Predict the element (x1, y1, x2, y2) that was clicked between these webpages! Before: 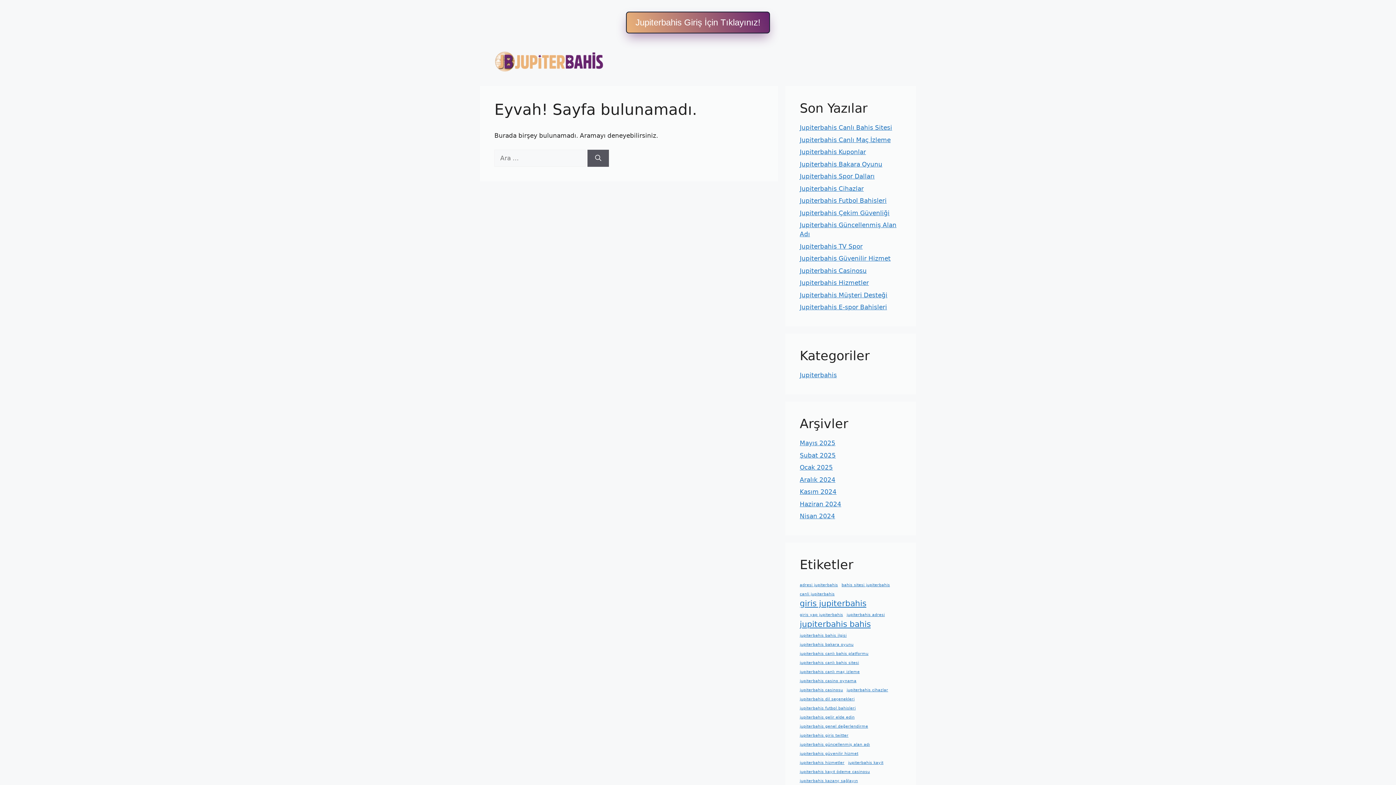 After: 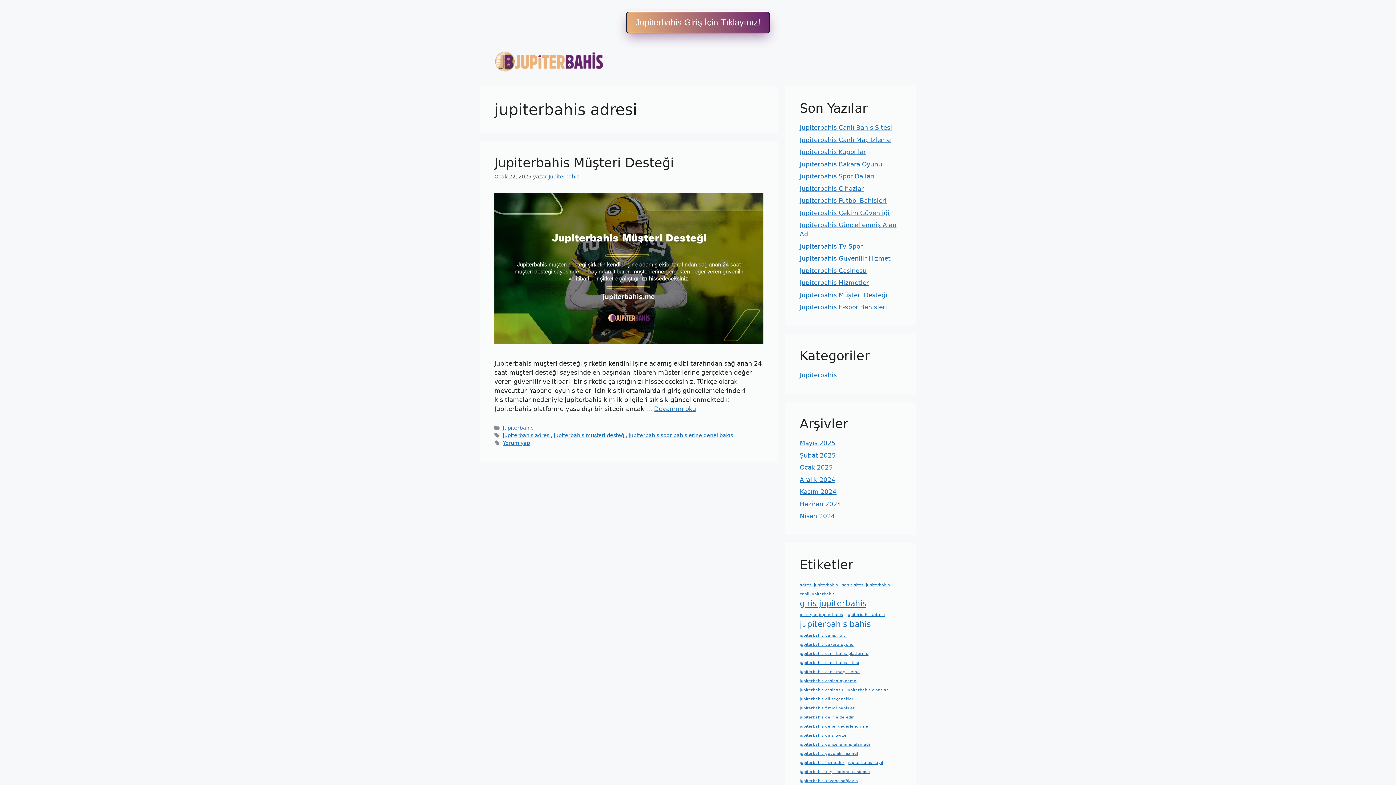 Action: bbox: (846, 612, 885, 618) label: jupiterbahis adresi (1 öge)